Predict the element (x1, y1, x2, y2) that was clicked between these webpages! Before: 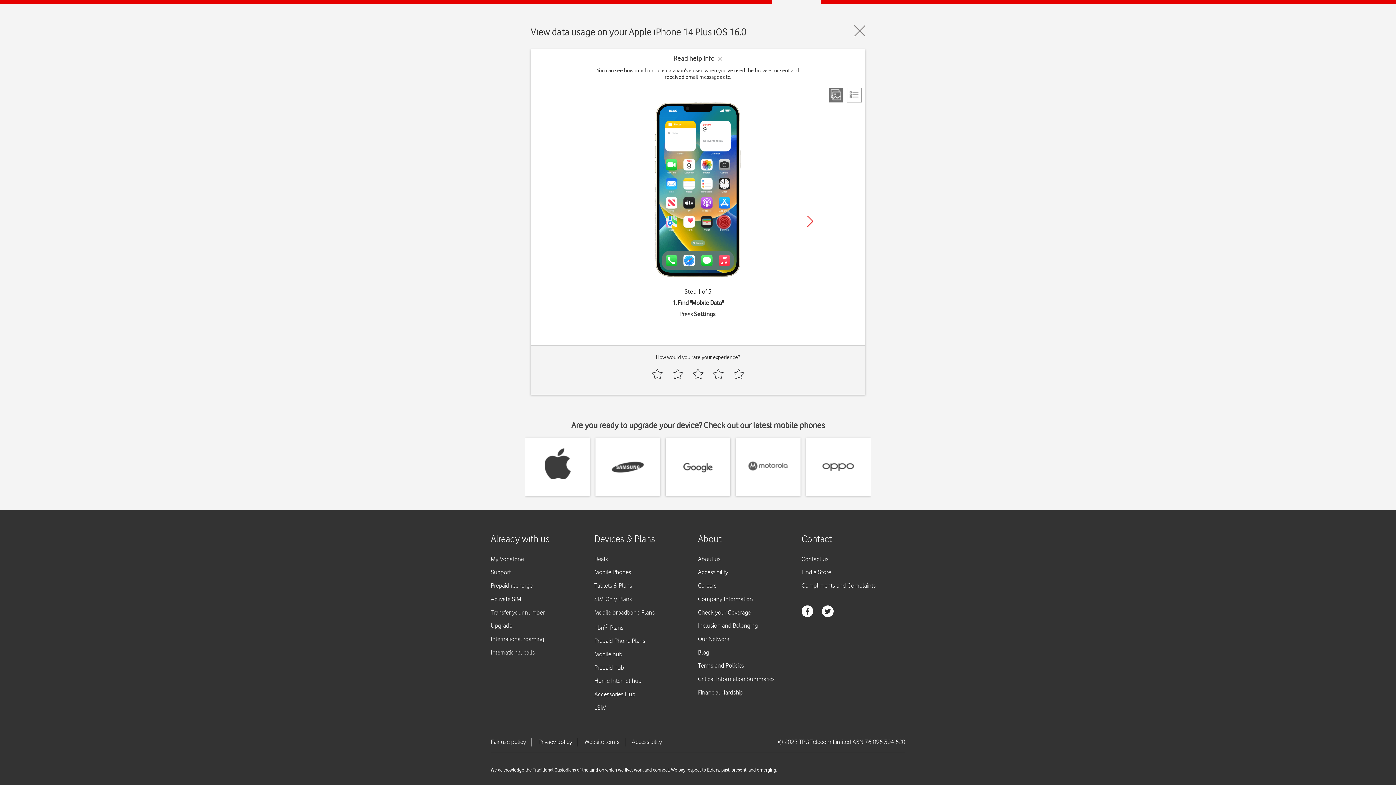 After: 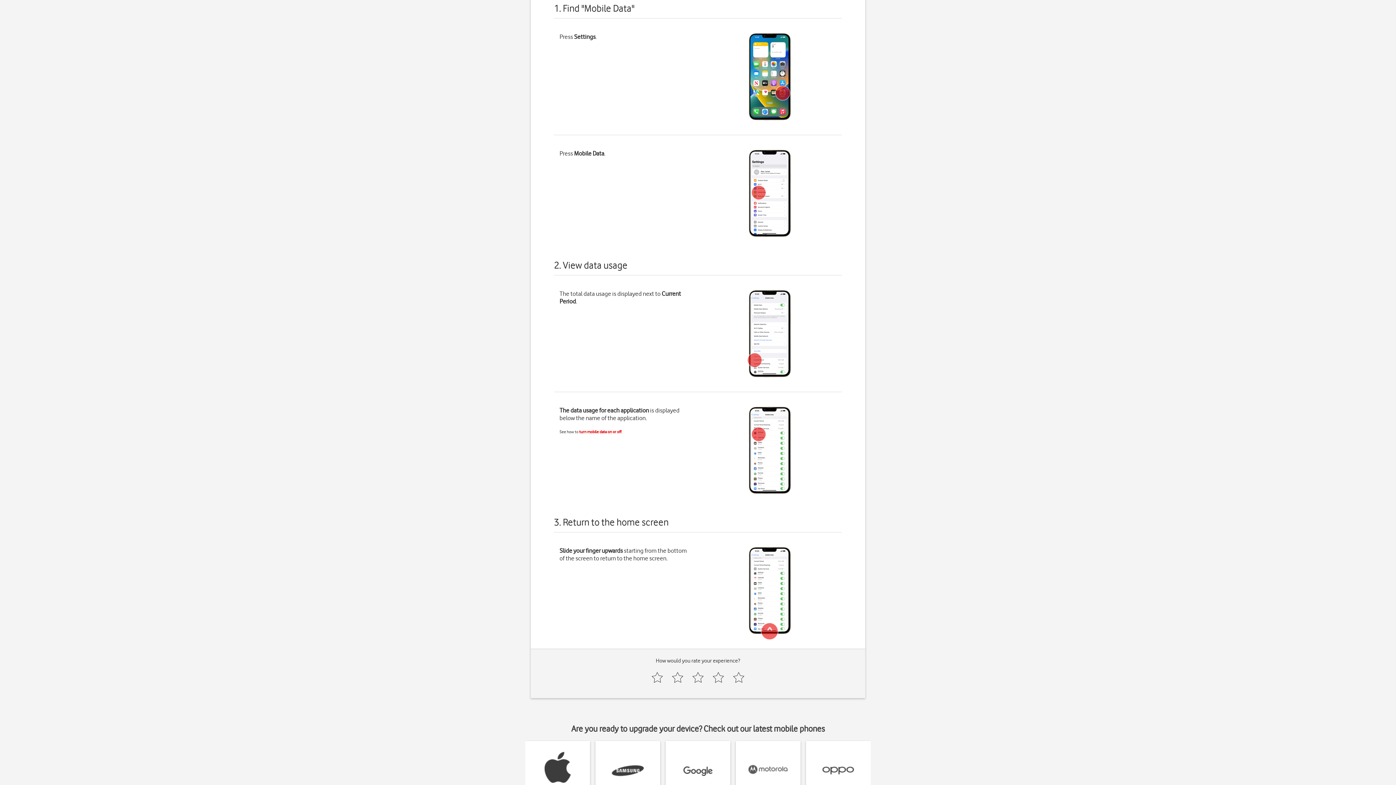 Action: bbox: (847, 88, 861, 102)